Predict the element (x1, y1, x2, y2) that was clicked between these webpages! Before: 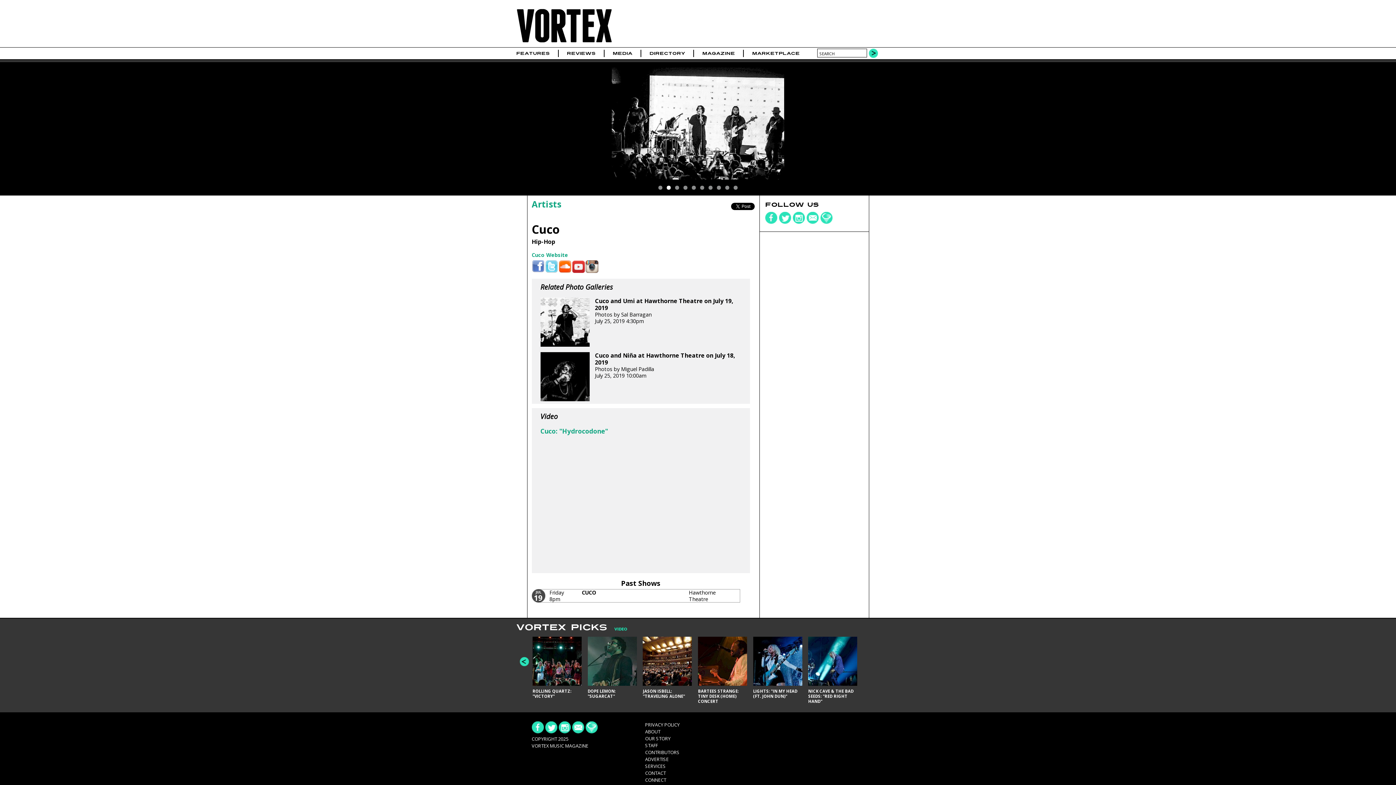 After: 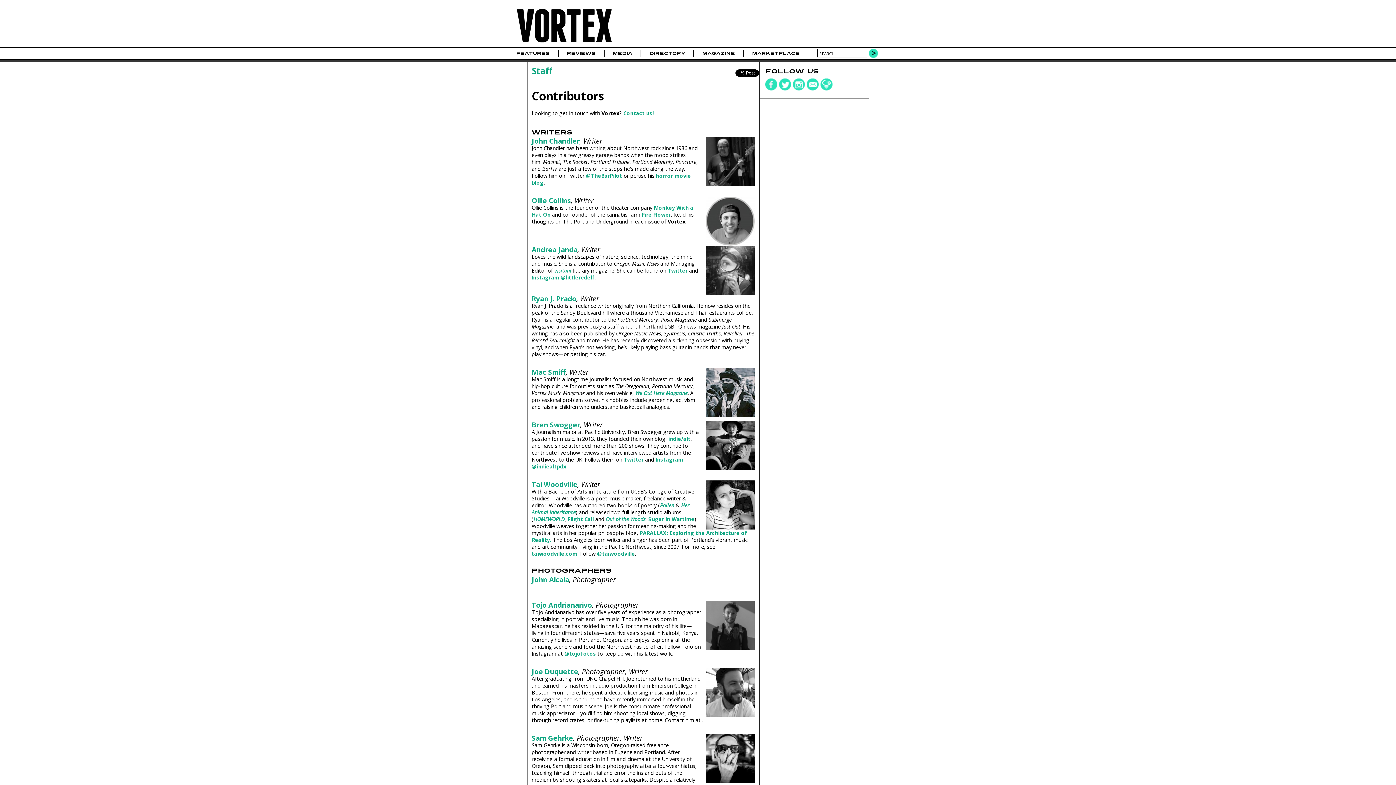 Action: label: CONTRIBUTORS bbox: (645, 749, 679, 756)